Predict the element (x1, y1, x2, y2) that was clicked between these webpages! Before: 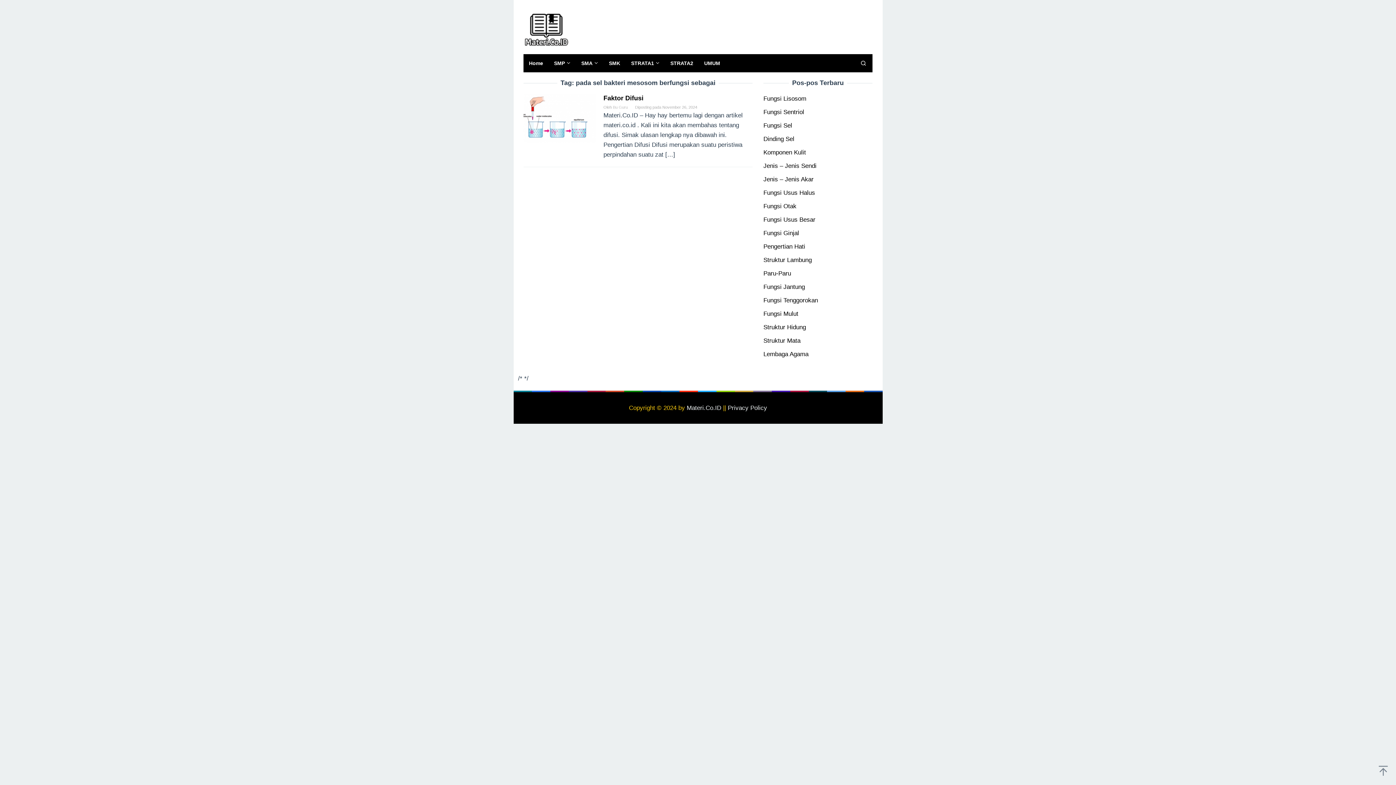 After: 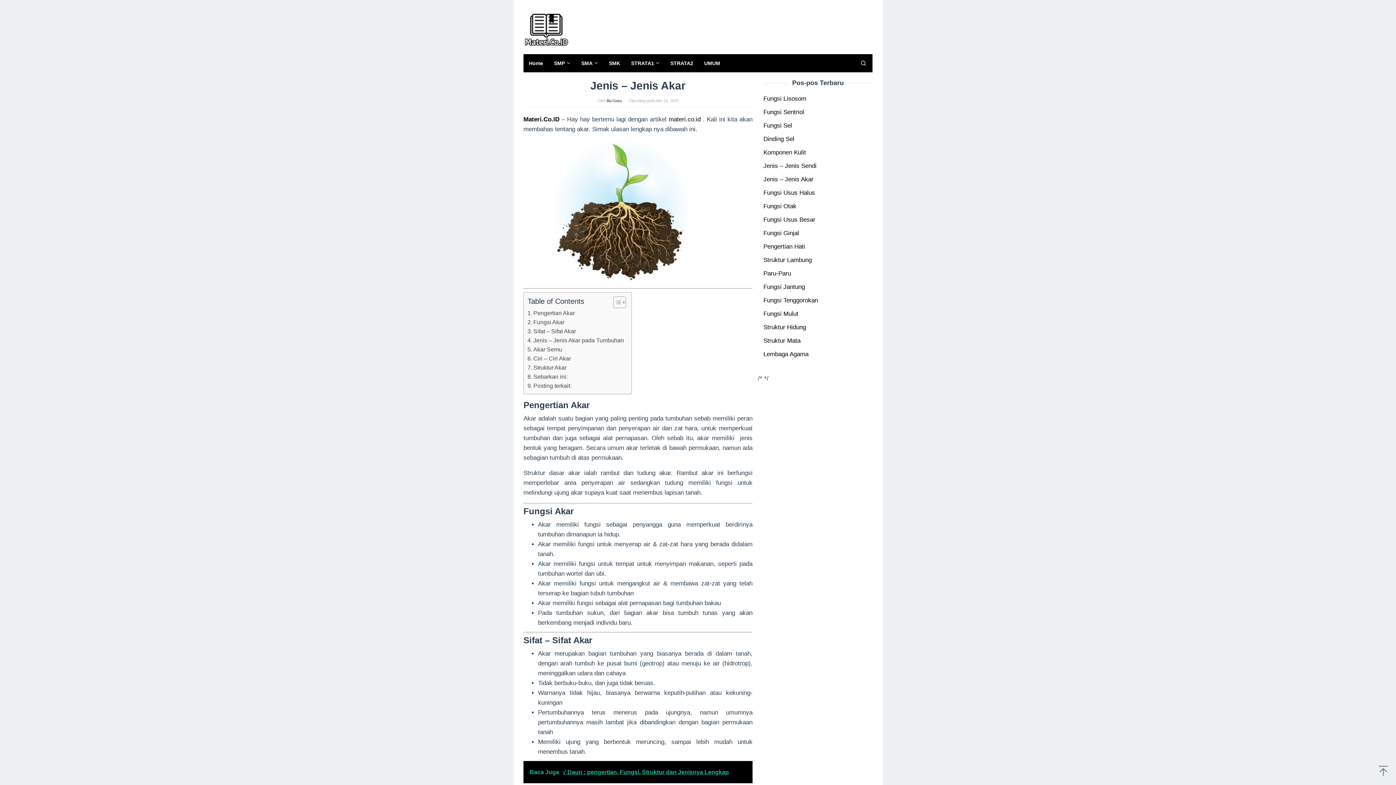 Action: bbox: (763, 176, 813, 182) label: Jenis – Jenis Akar